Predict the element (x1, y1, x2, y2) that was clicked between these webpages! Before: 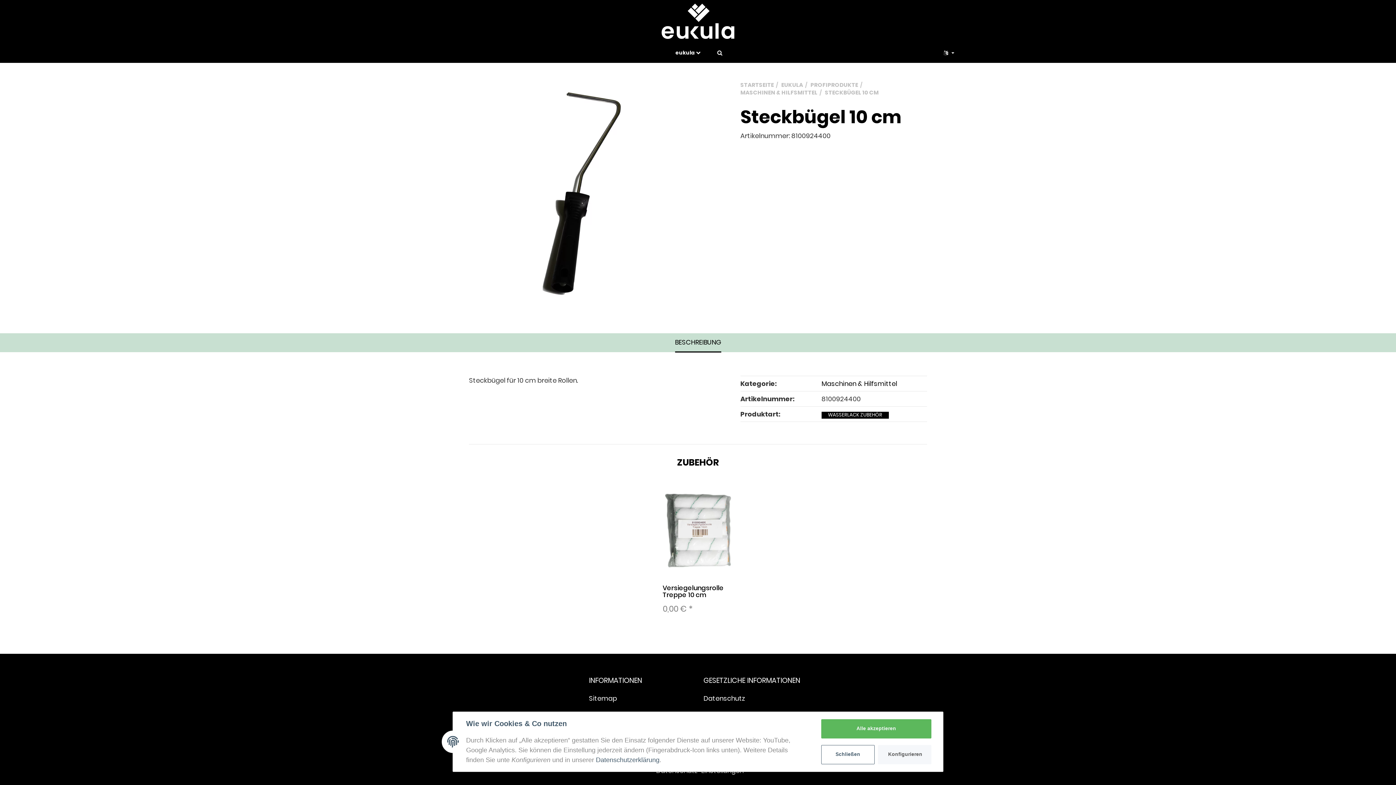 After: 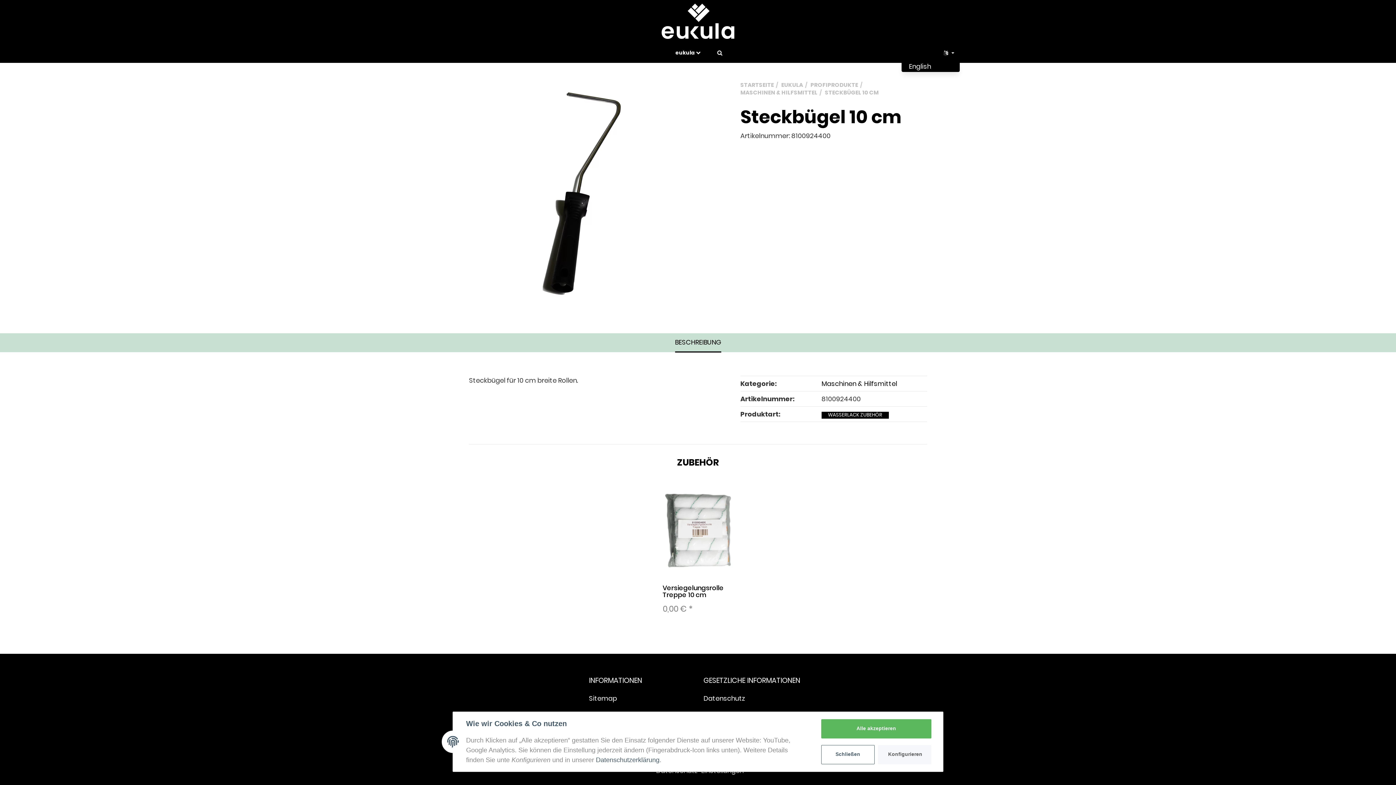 Action: bbox: (938, 45, 960, 59) label:   